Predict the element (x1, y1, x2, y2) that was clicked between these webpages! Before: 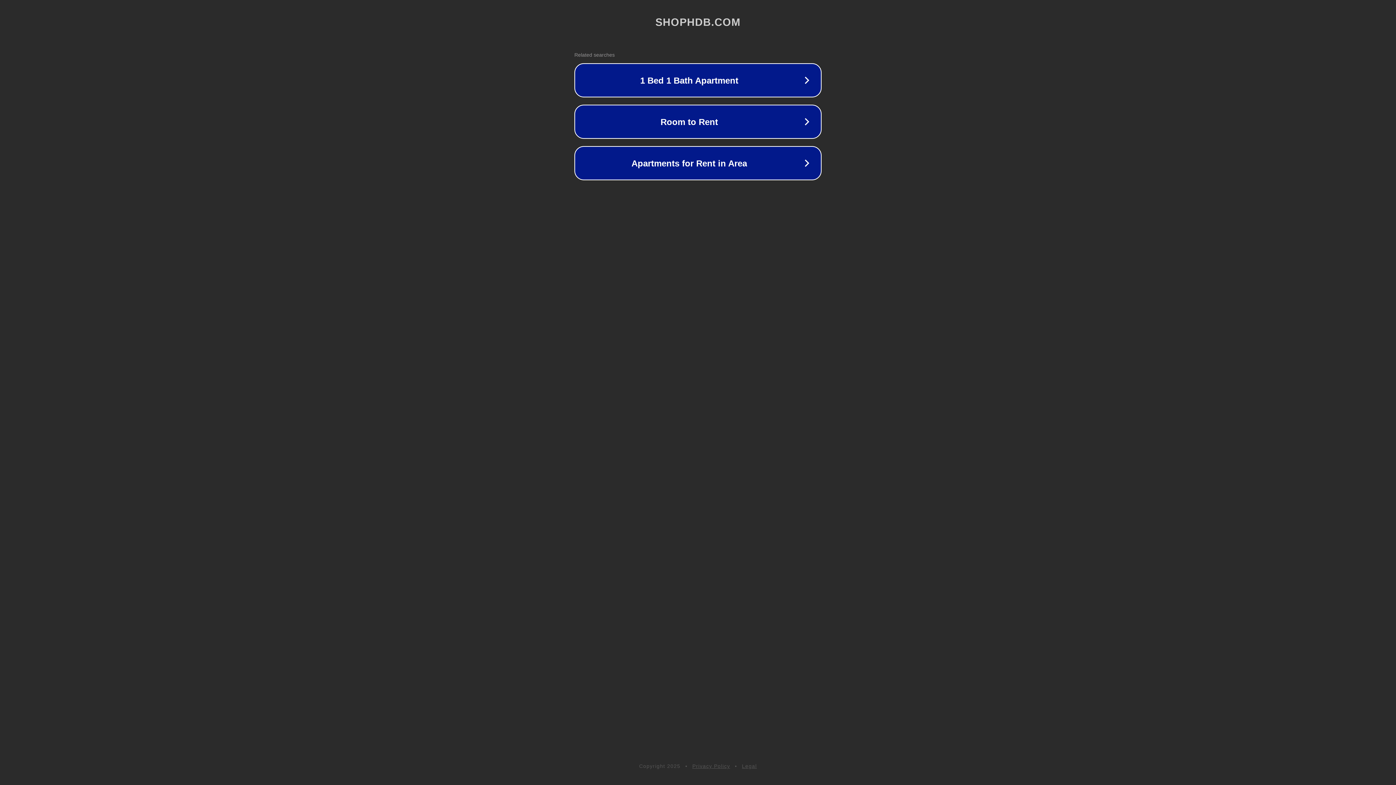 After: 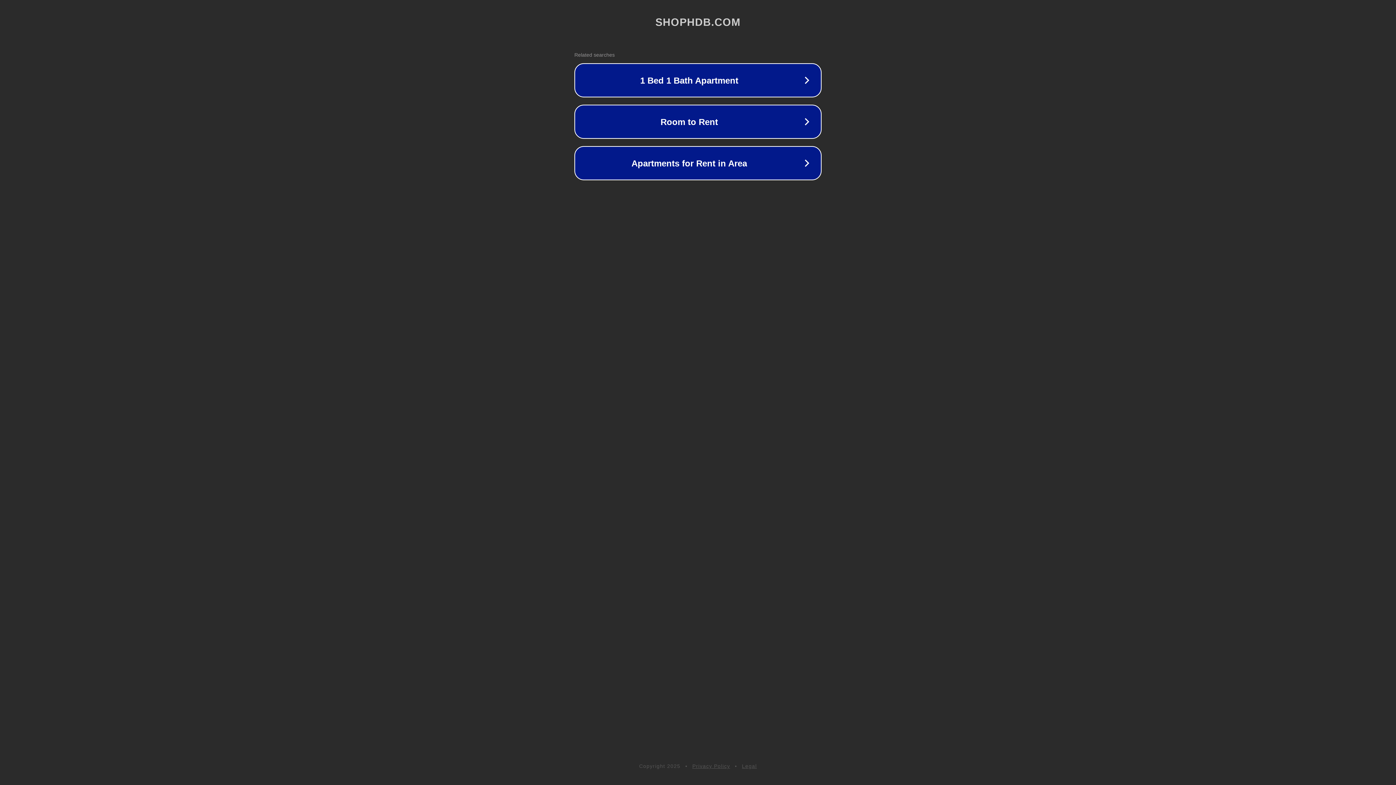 Action: label: Privacy Policy bbox: (692, 763, 730, 769)